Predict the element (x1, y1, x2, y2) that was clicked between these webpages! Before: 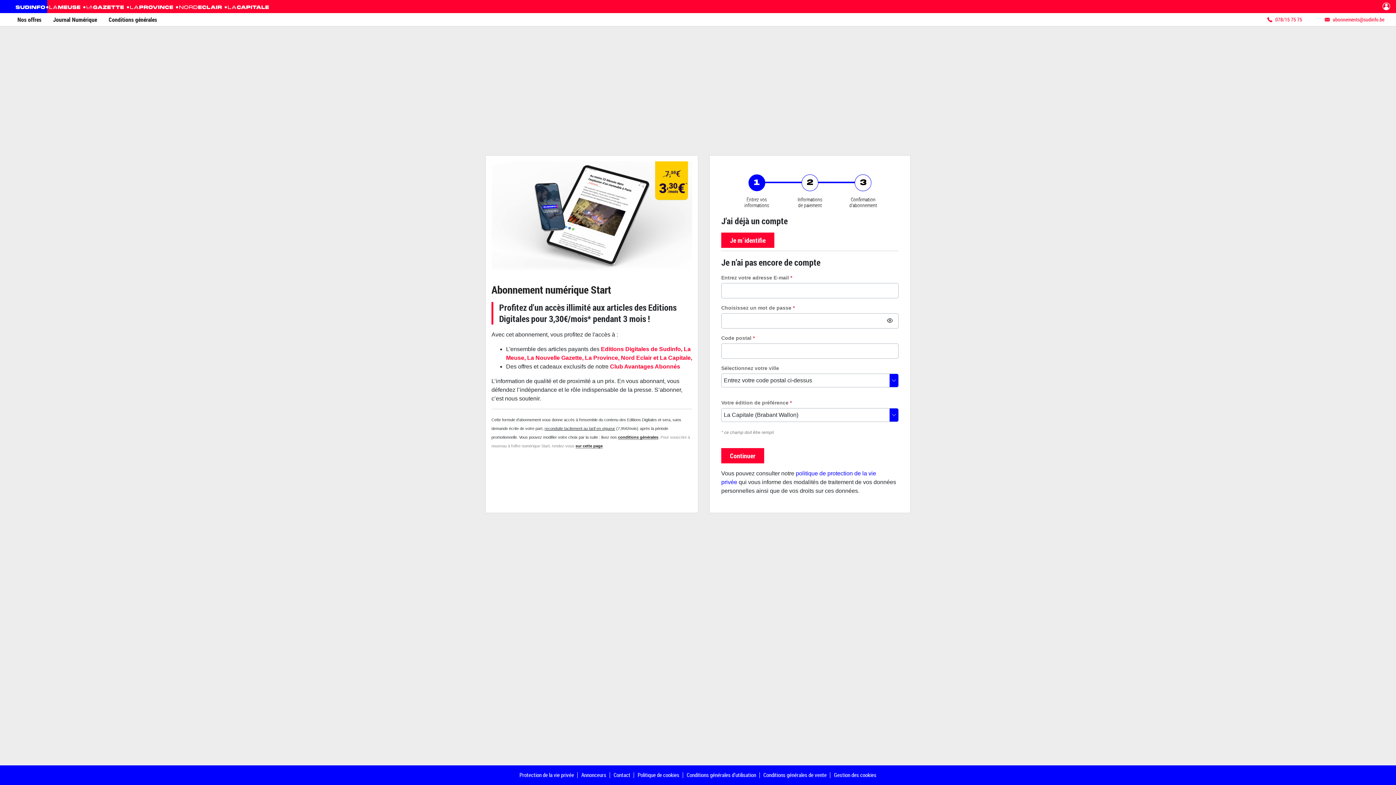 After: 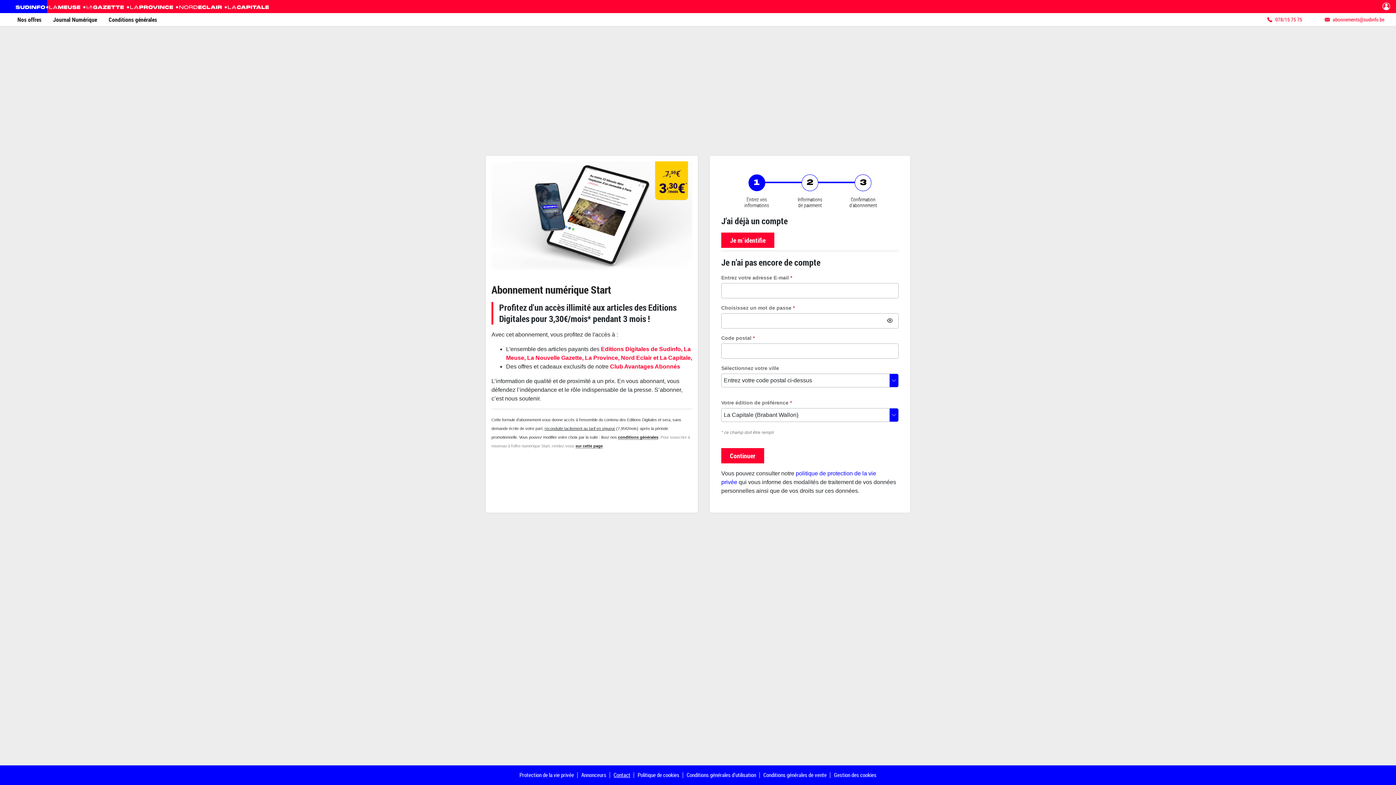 Action: bbox: (613, 771, 630, 778) label: Contact